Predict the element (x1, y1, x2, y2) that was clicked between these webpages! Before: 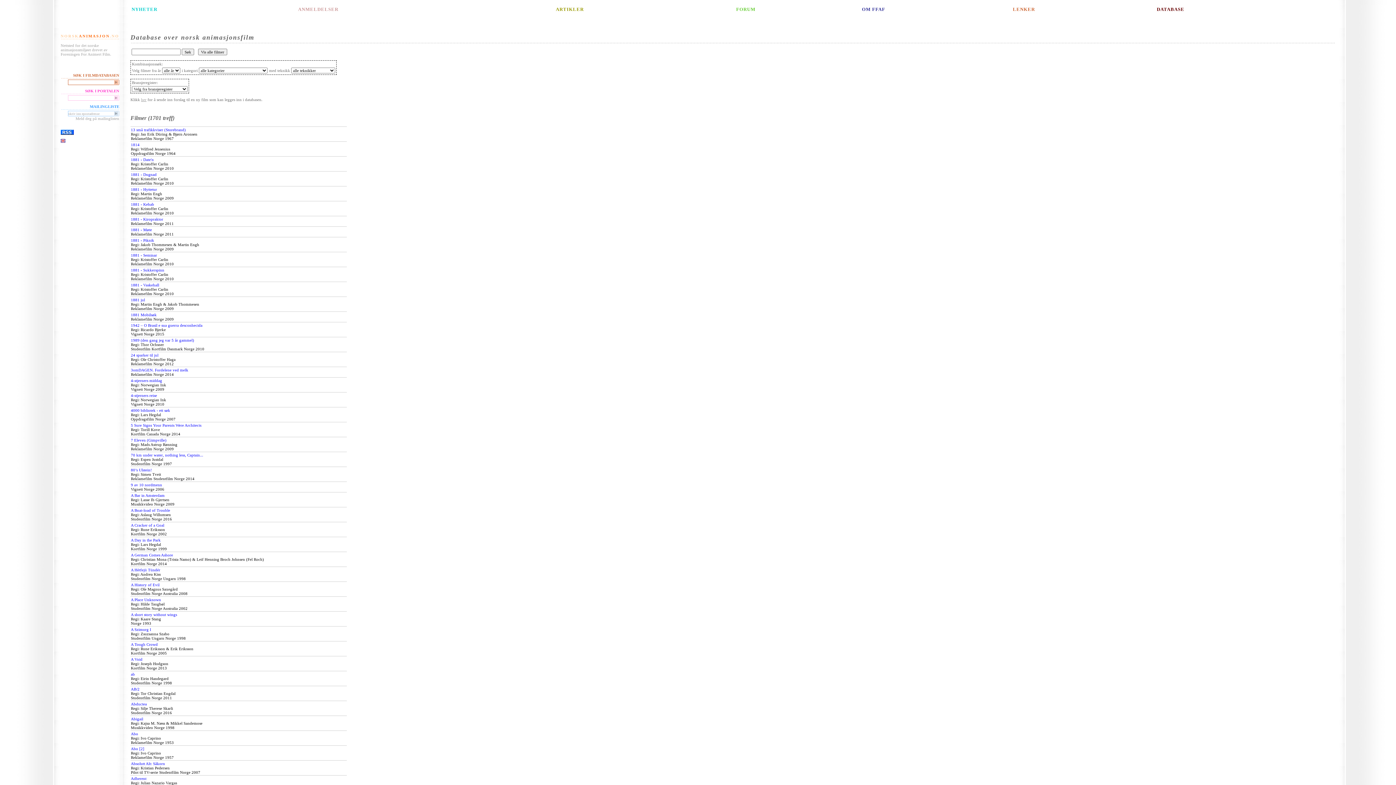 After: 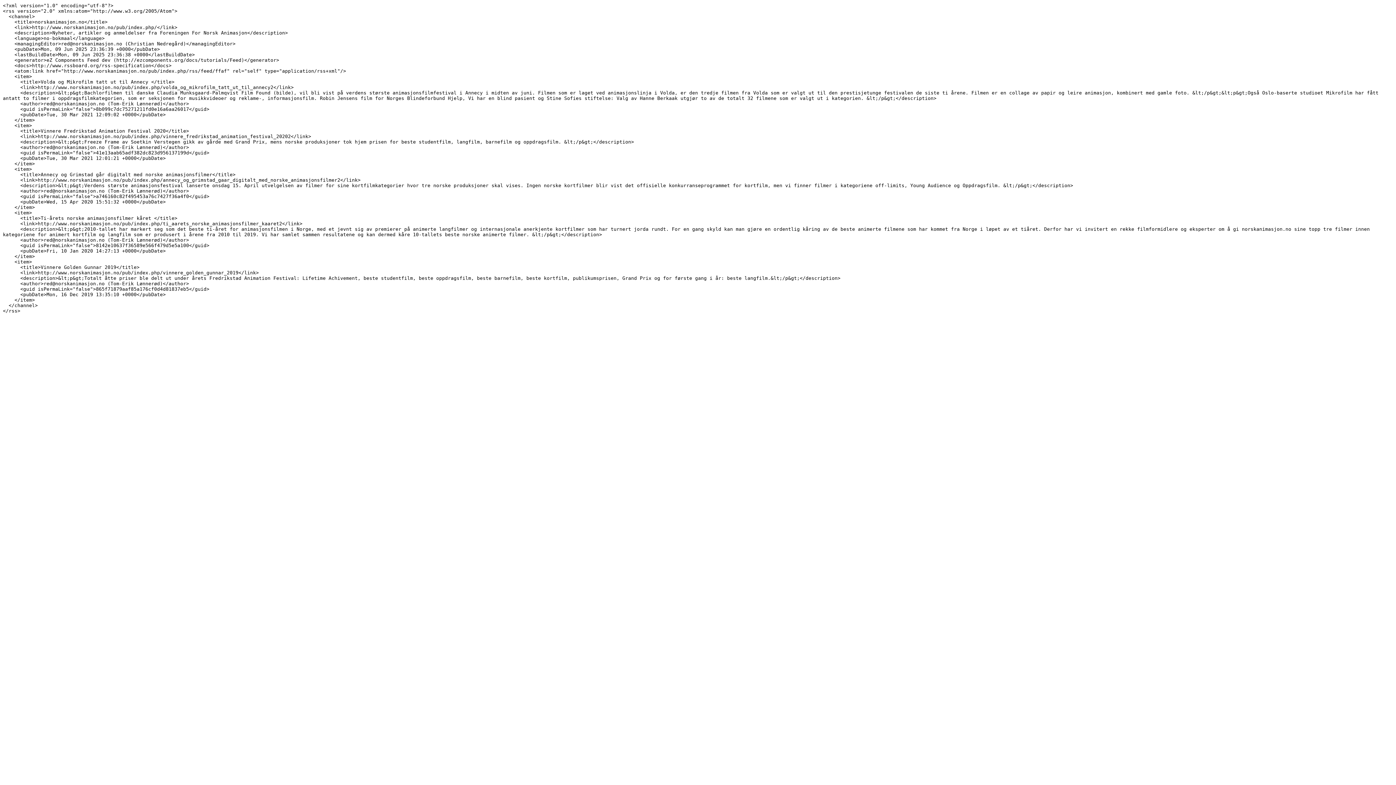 Action: bbox: (60, 131, 73, 135)